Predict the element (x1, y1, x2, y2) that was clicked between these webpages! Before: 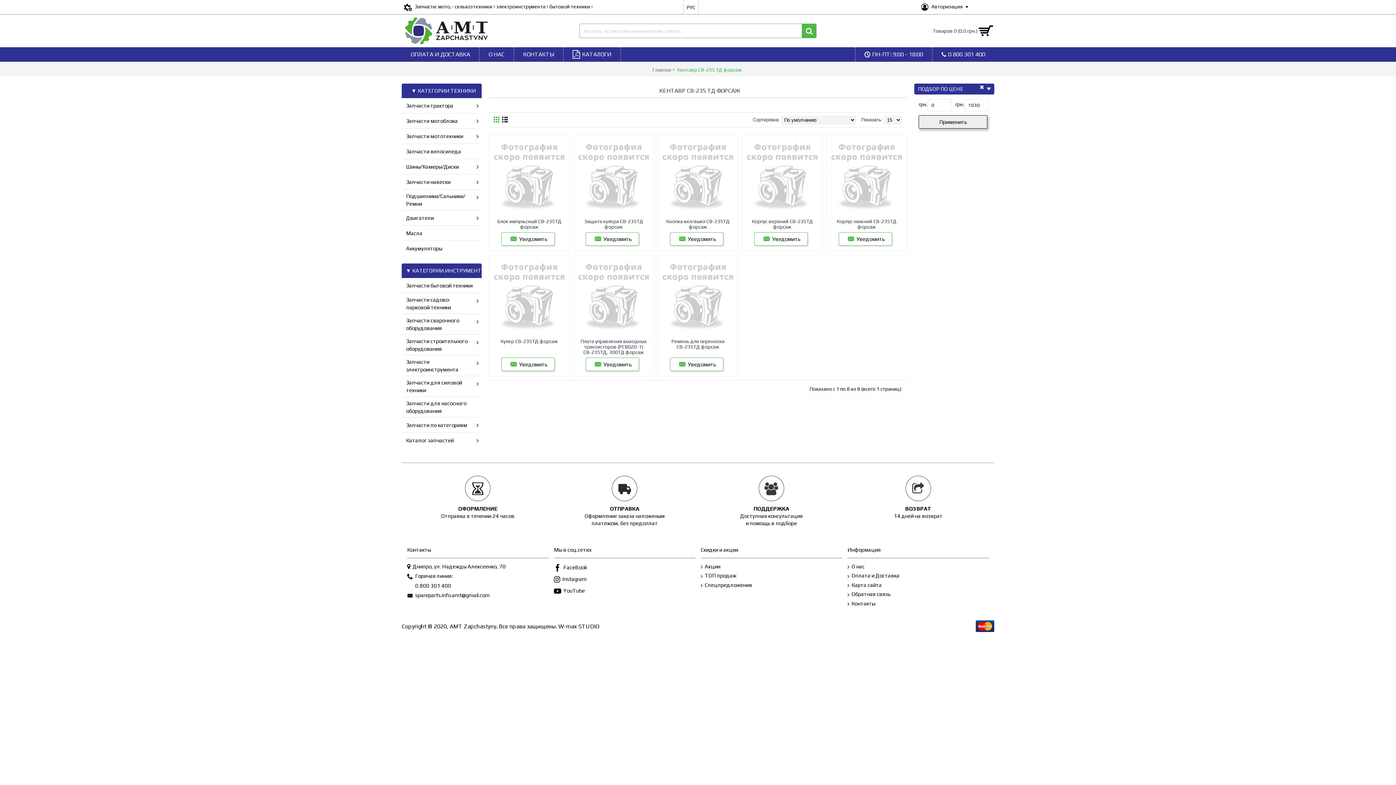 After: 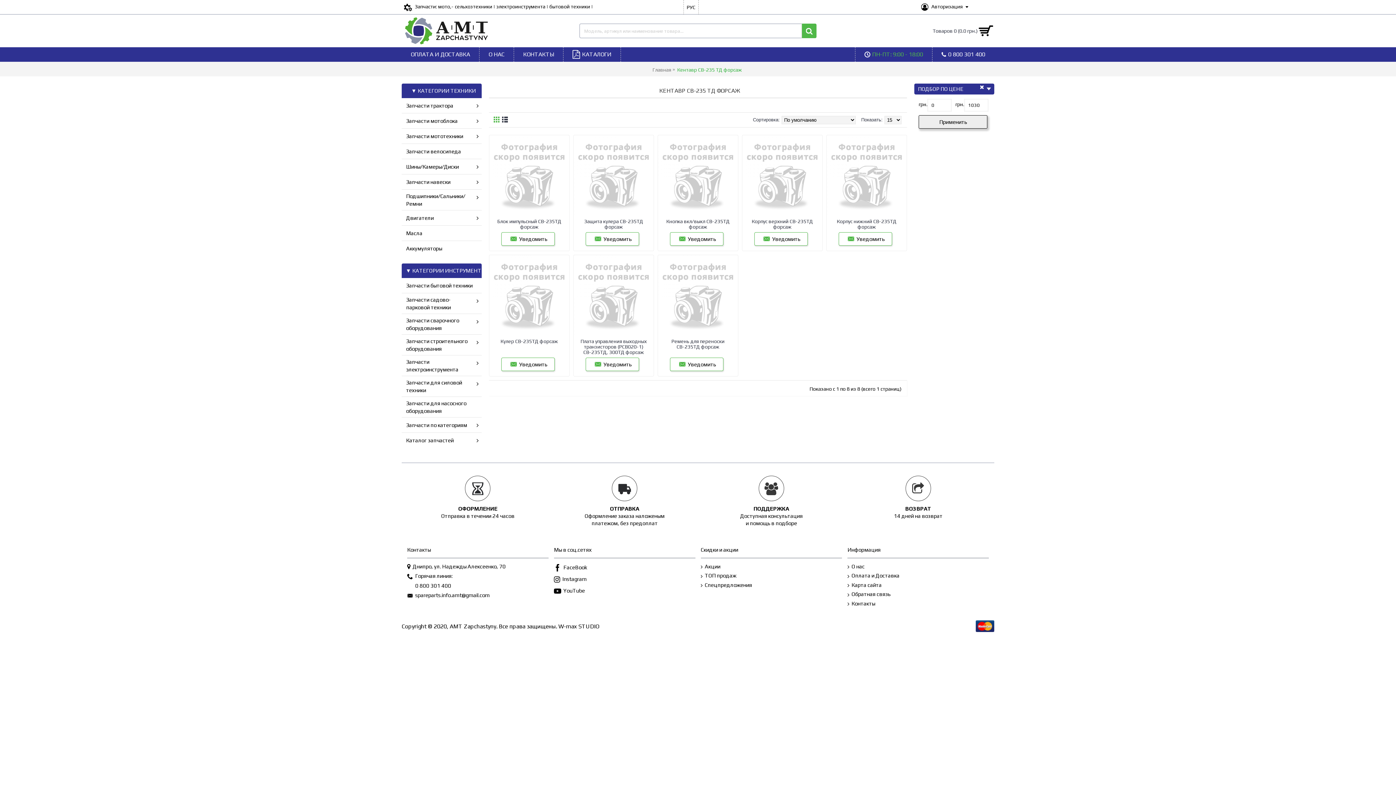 Action: label: ПН-ПТ: 9:00 - 18:00 bbox: (855, 47, 932, 61)